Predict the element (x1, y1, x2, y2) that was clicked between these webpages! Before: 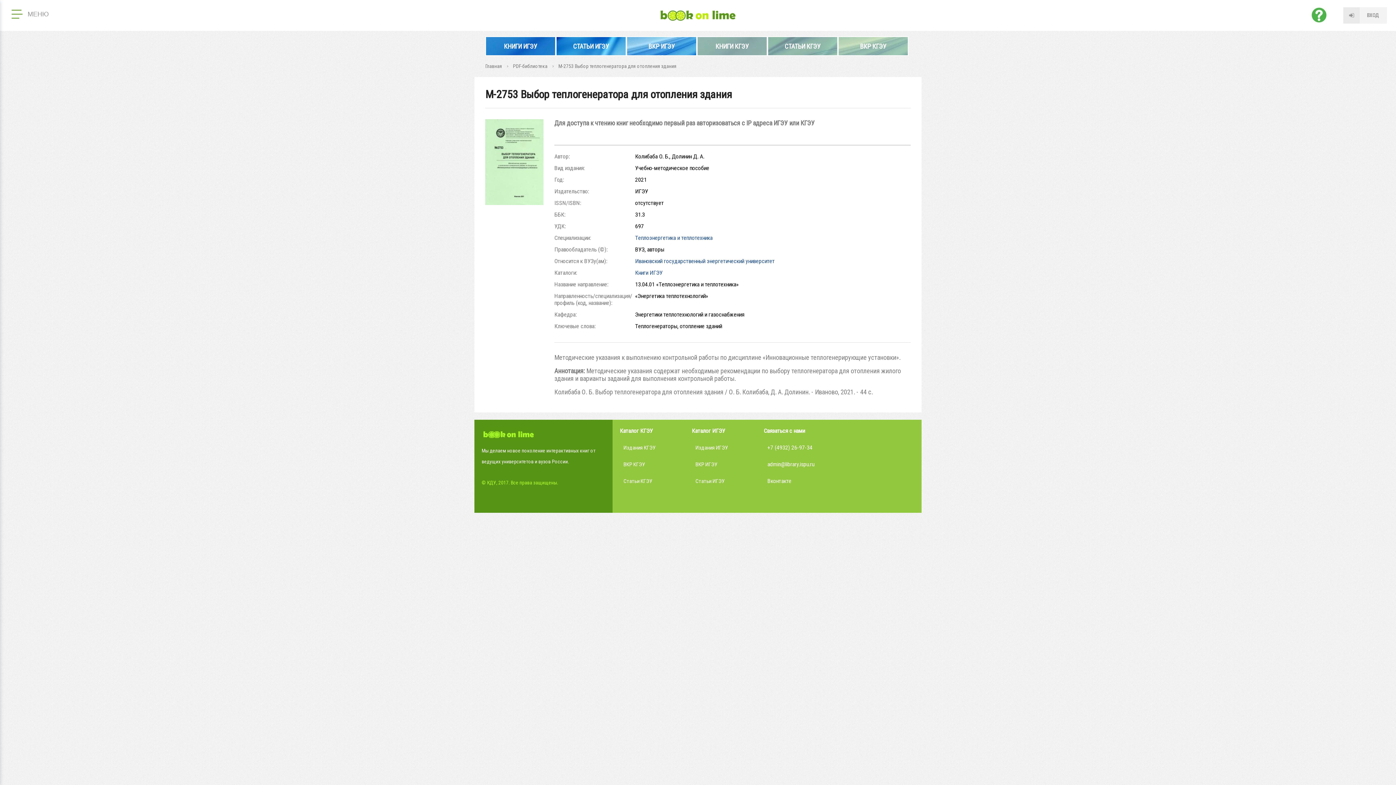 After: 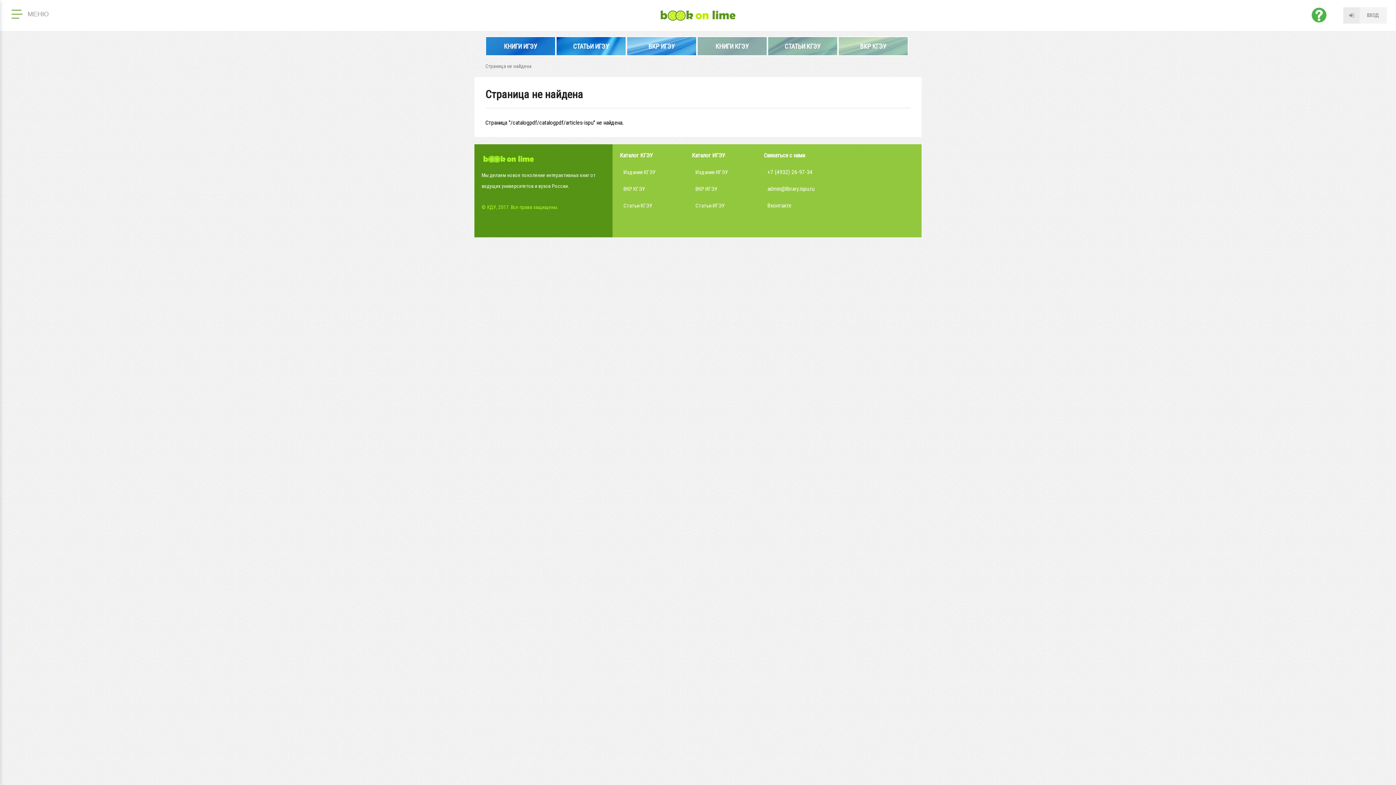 Action: label: Статьи ИГЭУ bbox: (695, 478, 724, 484)